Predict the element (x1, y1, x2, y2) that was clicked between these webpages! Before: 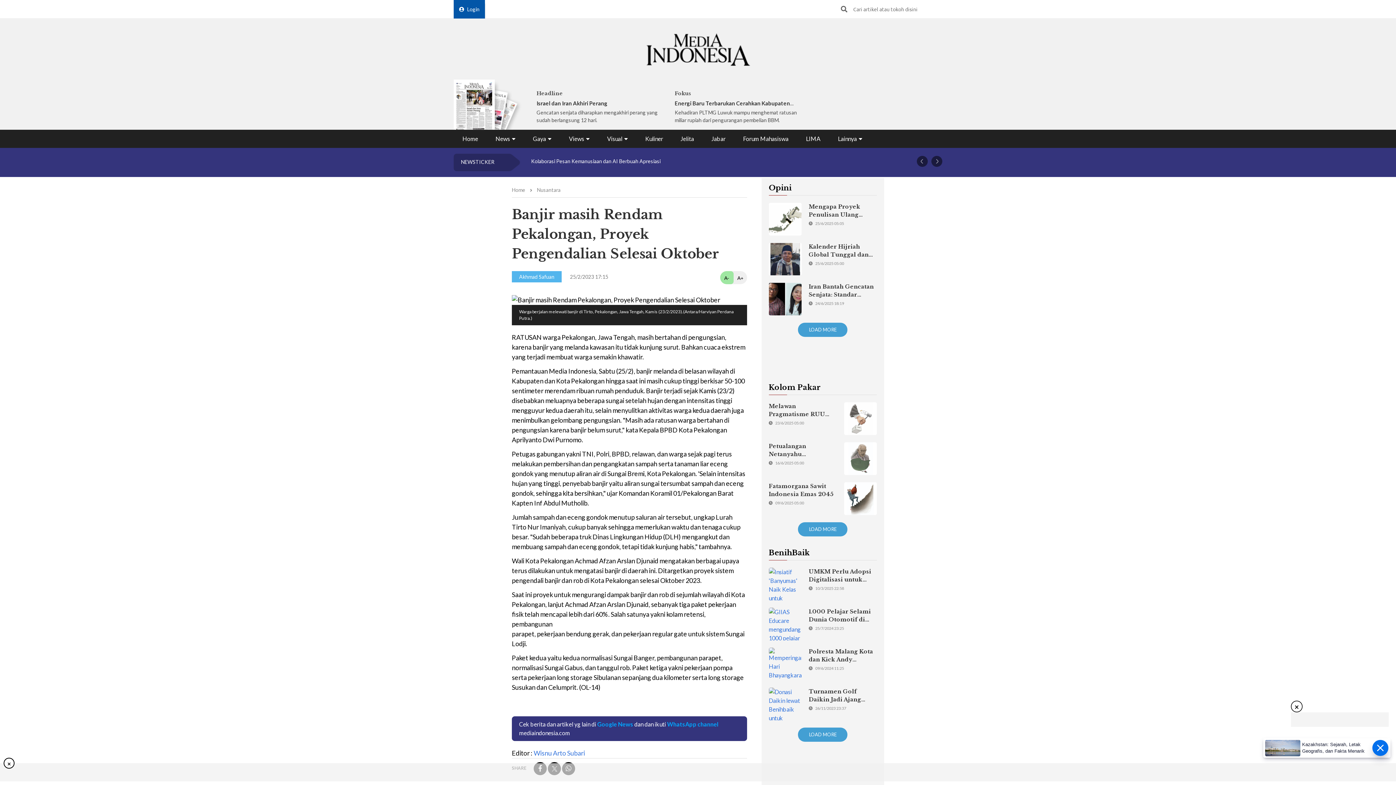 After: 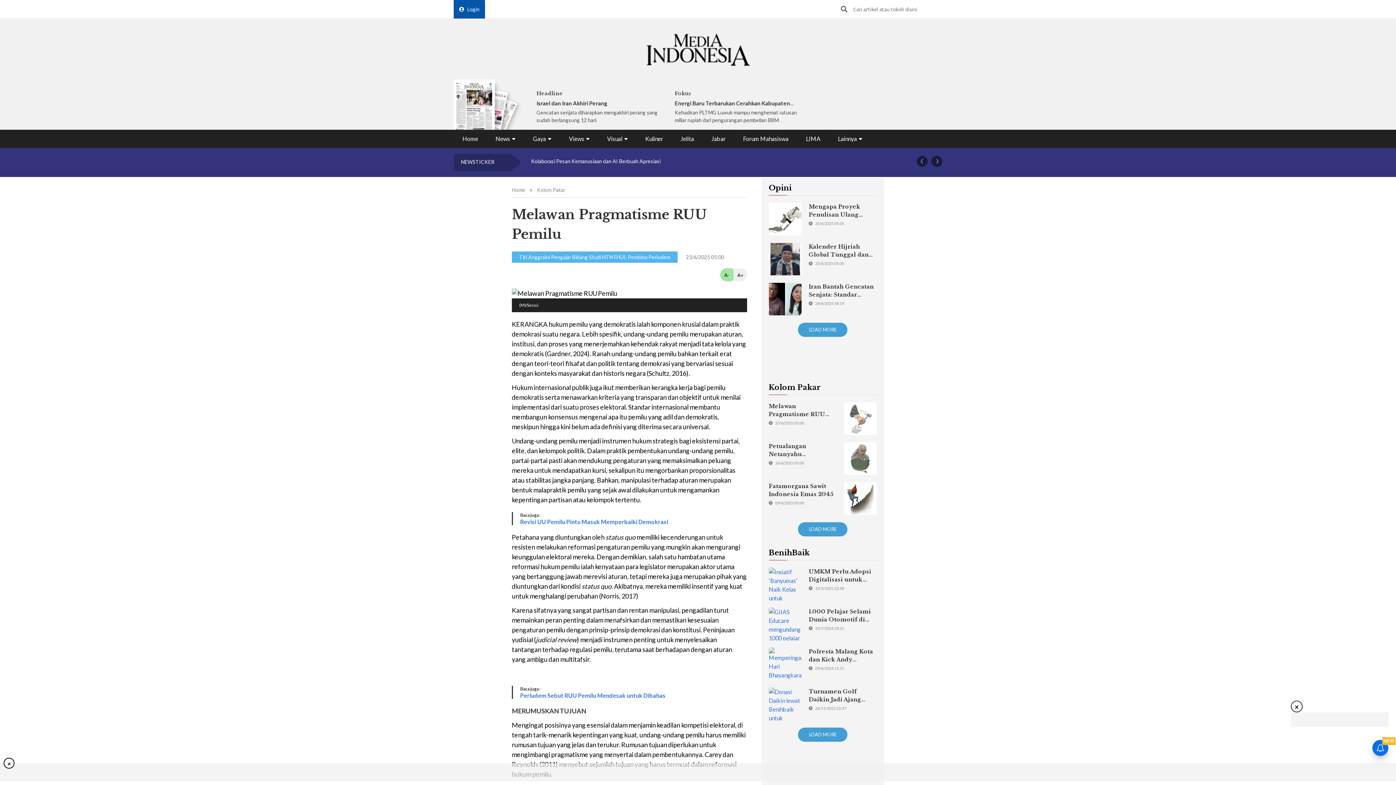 Action: bbox: (768, 402, 825, 425) label: Melawan Pragmatisme RUU Pemilu